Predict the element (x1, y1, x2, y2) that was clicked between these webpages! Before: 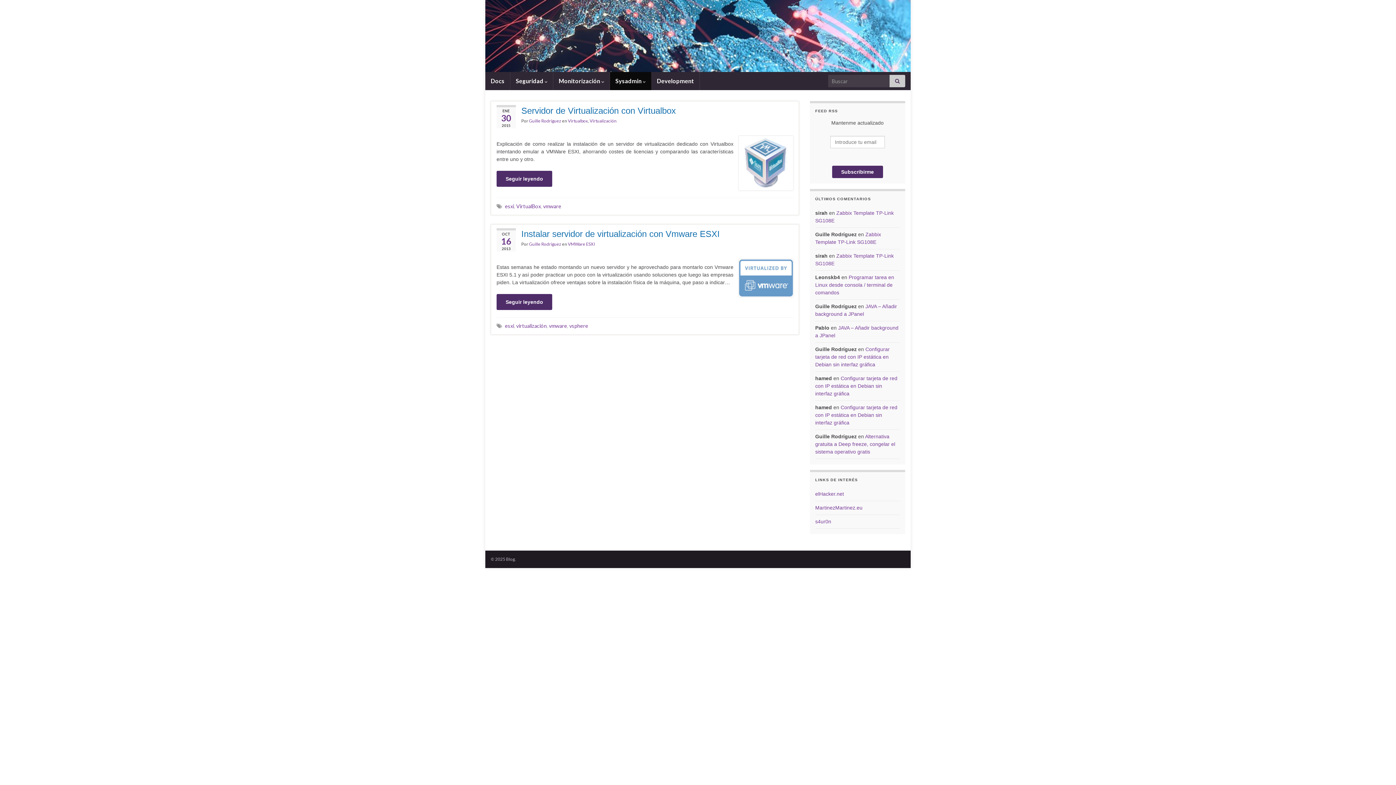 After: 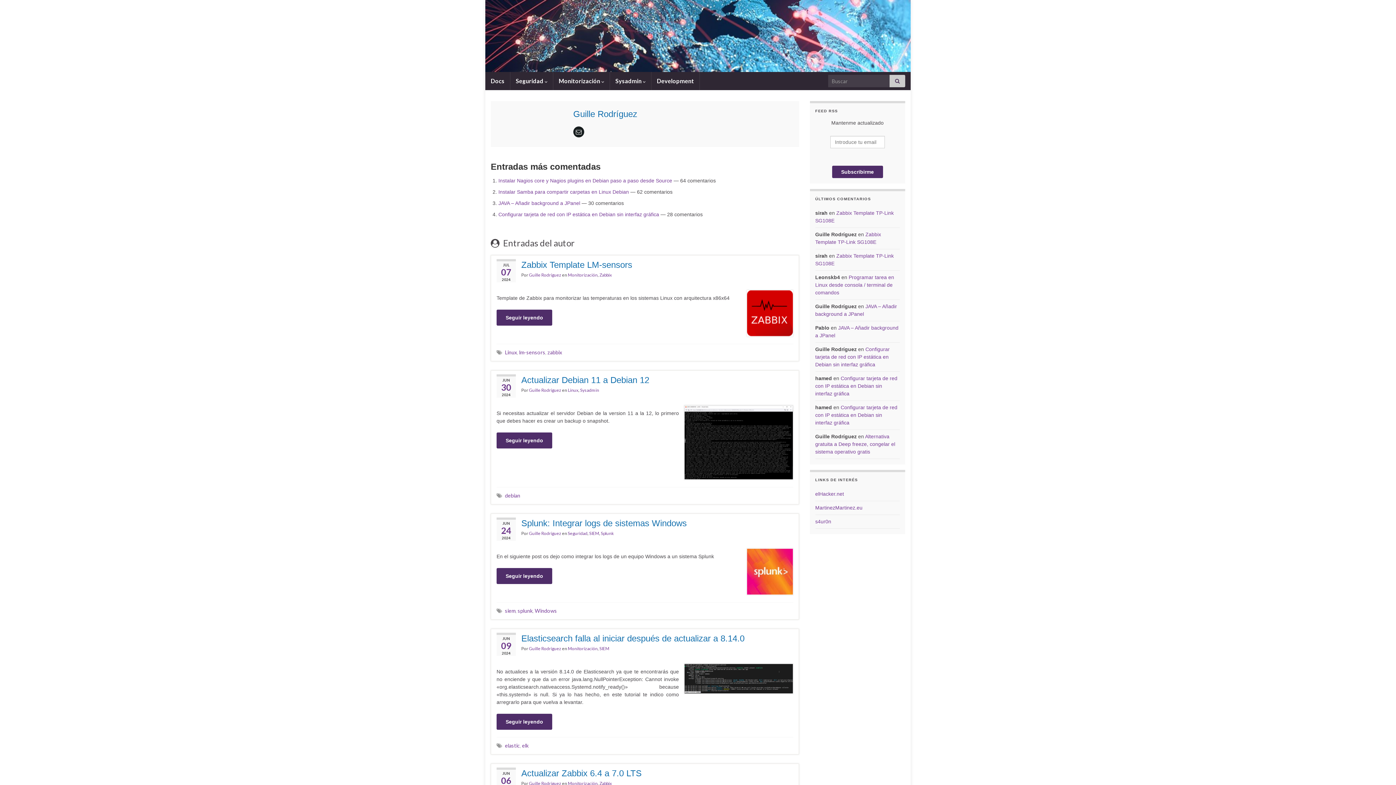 Action: label: Guille Rodríguez bbox: (529, 241, 561, 246)